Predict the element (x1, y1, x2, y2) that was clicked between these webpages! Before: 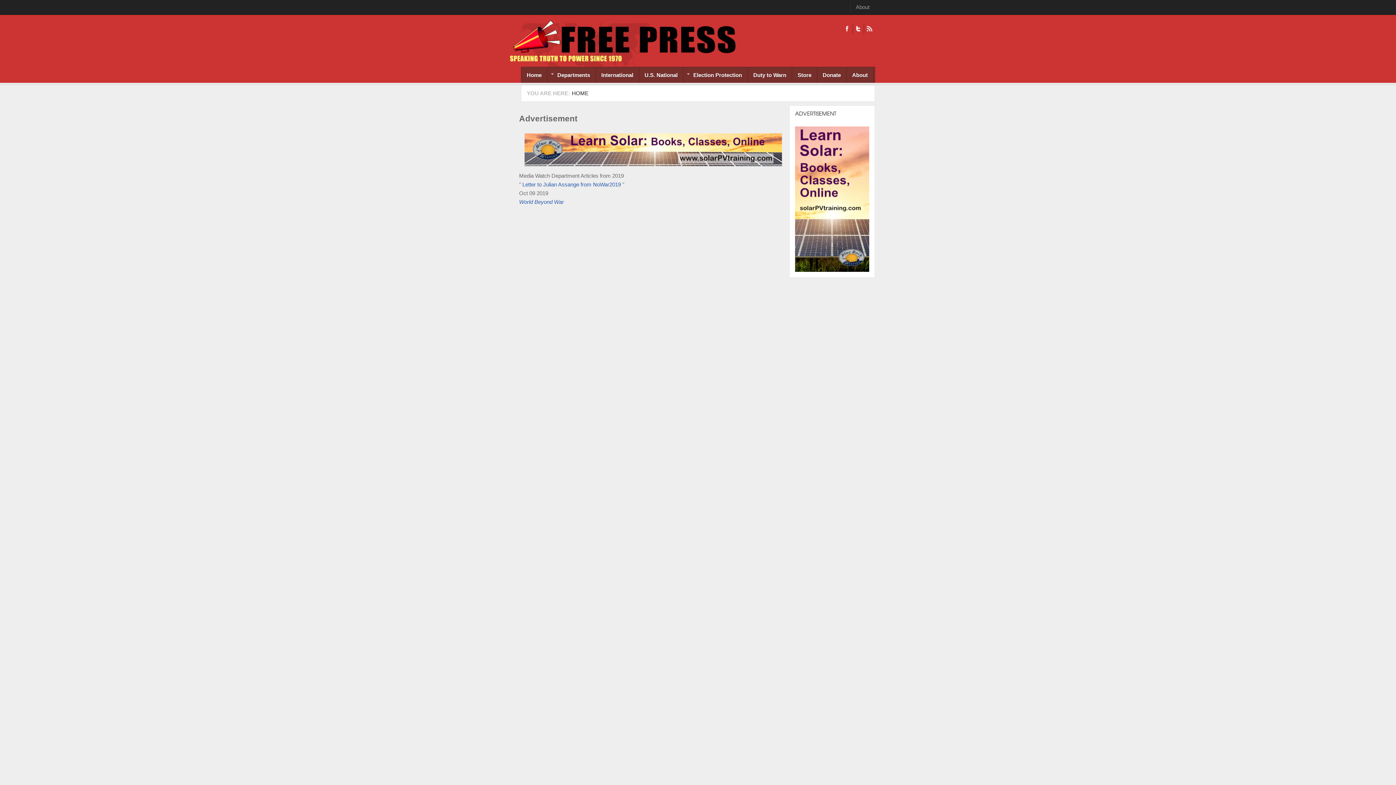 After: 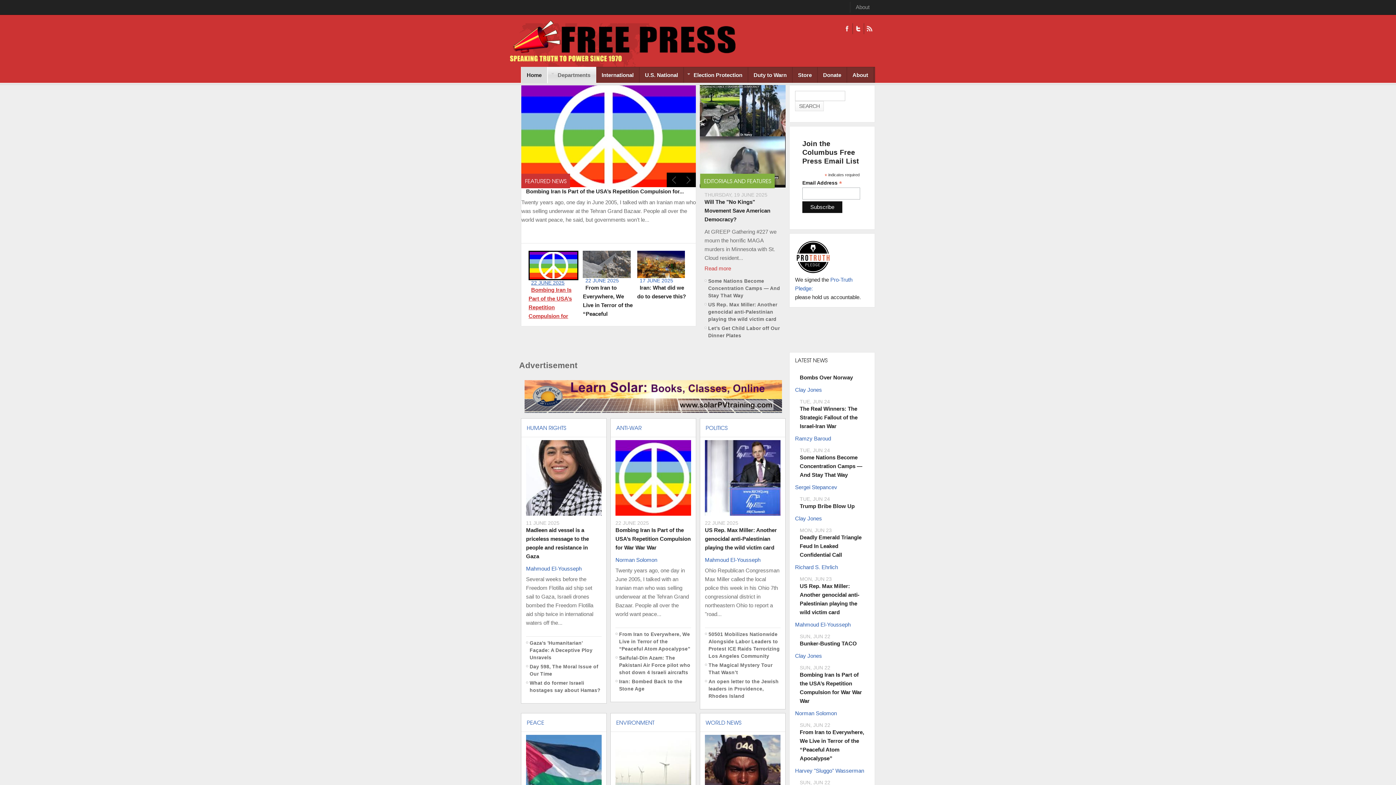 Action: bbox: (510, 17, 737, 61)